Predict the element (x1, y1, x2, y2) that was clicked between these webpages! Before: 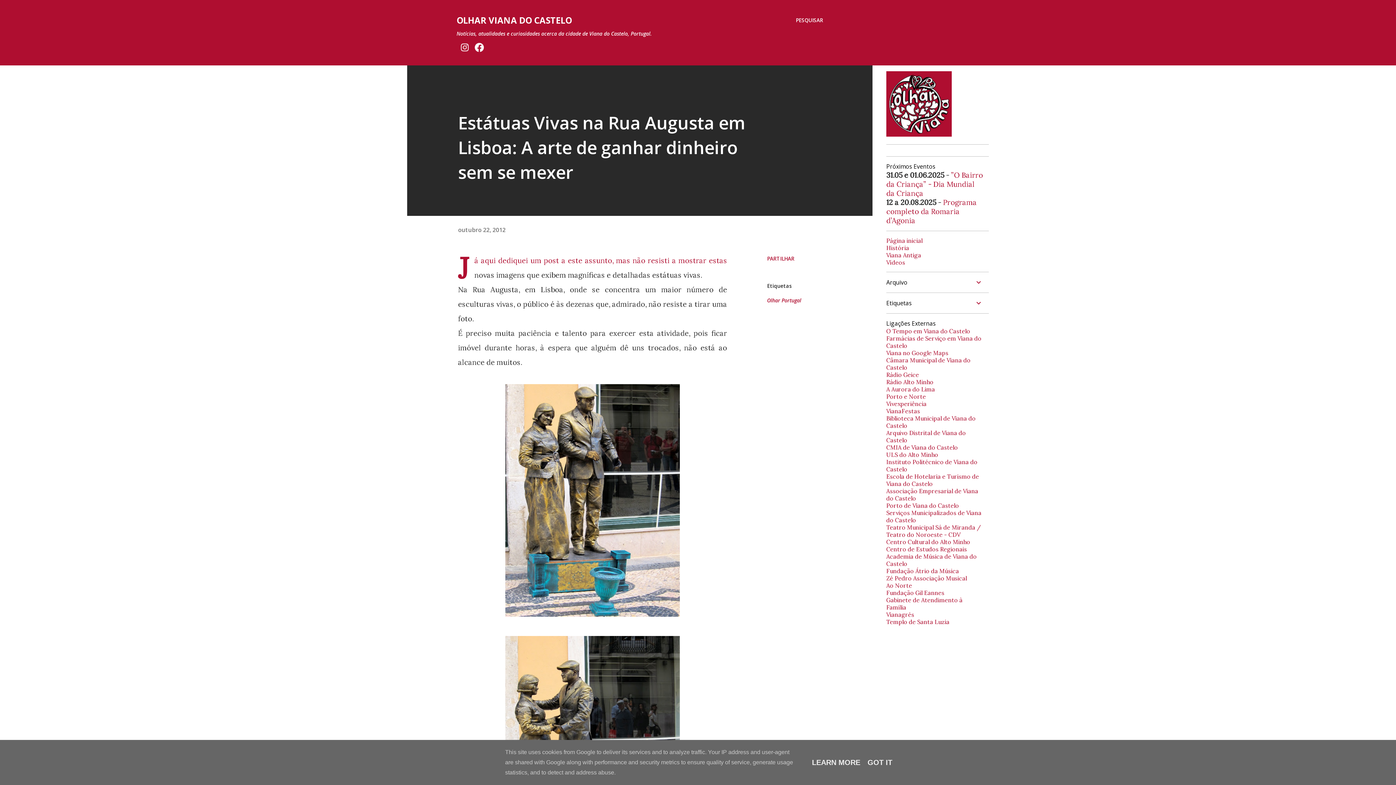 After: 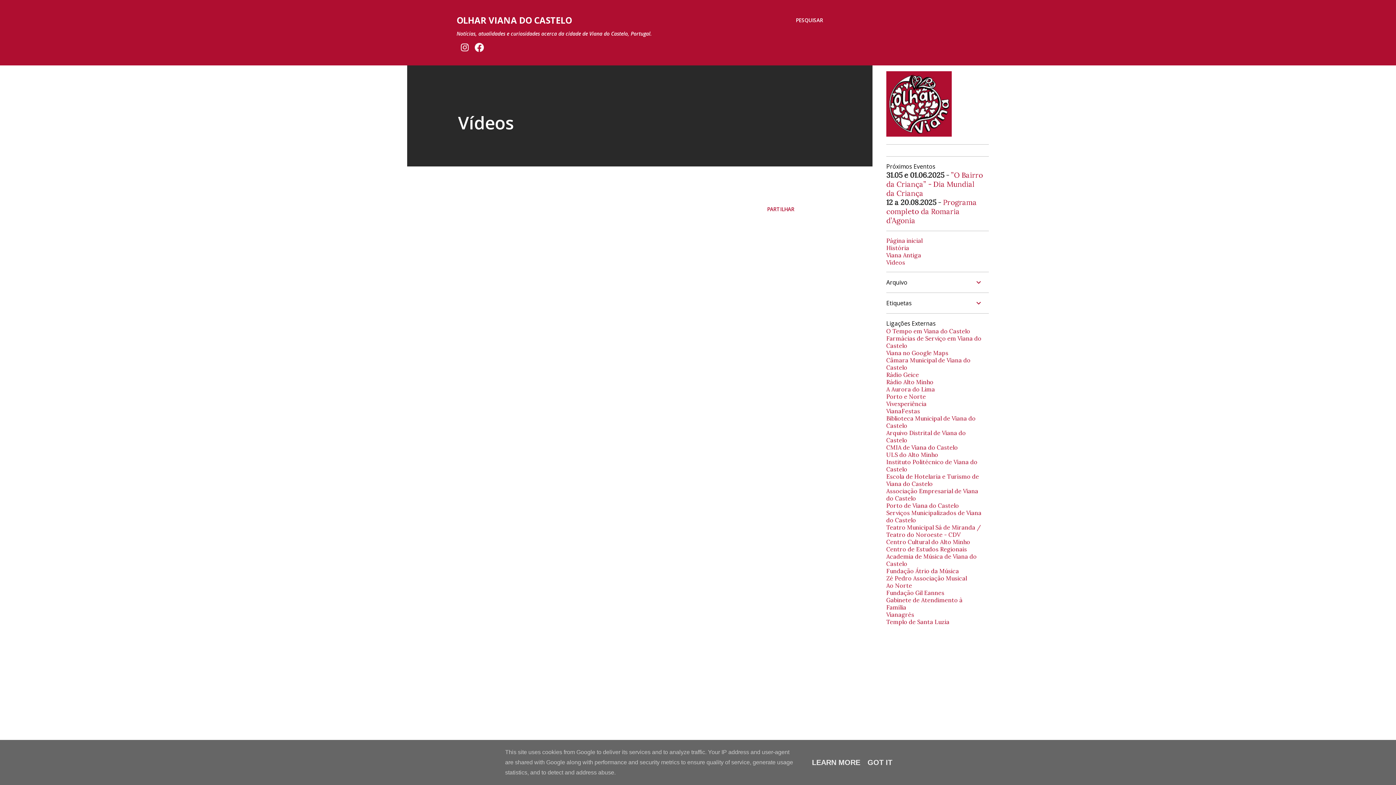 Action: label: Vídeos bbox: (886, 258, 905, 266)